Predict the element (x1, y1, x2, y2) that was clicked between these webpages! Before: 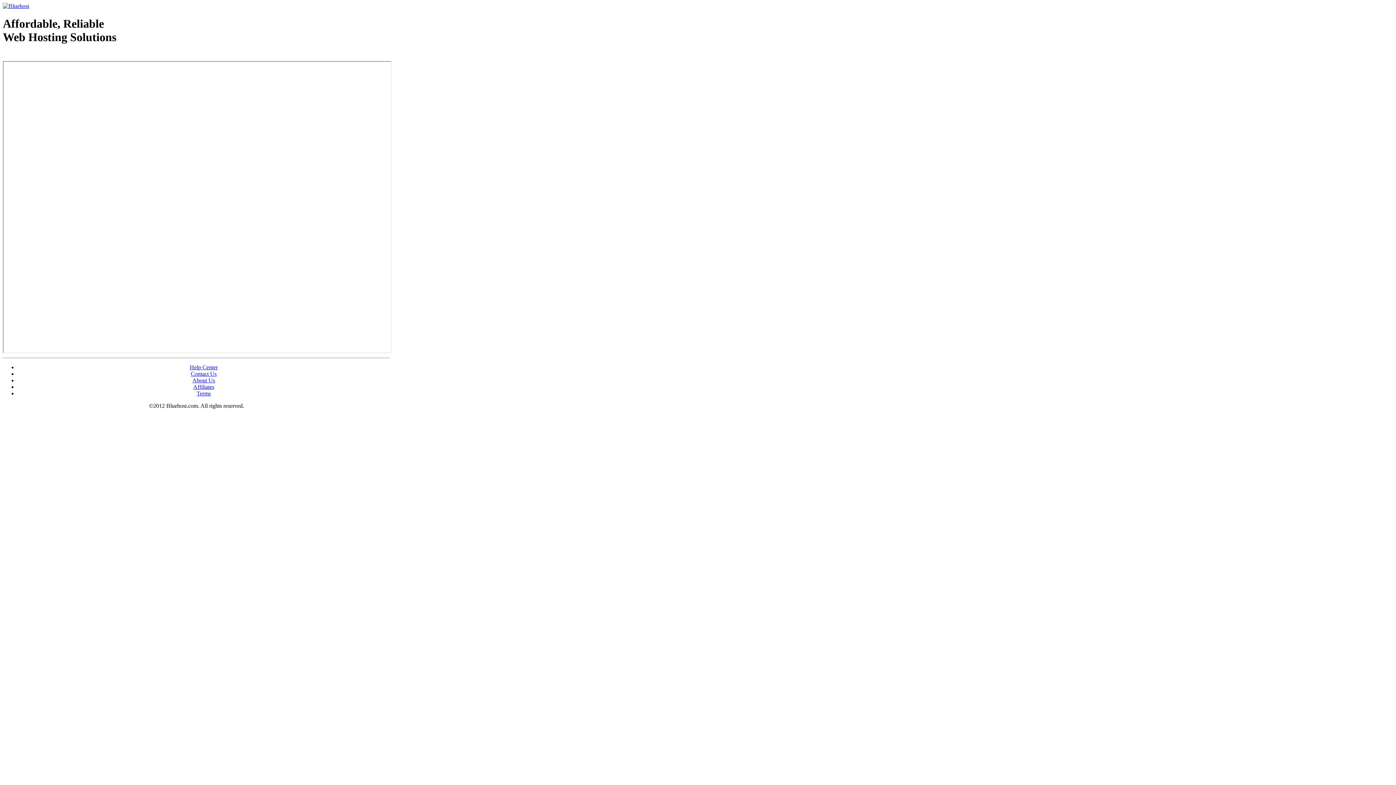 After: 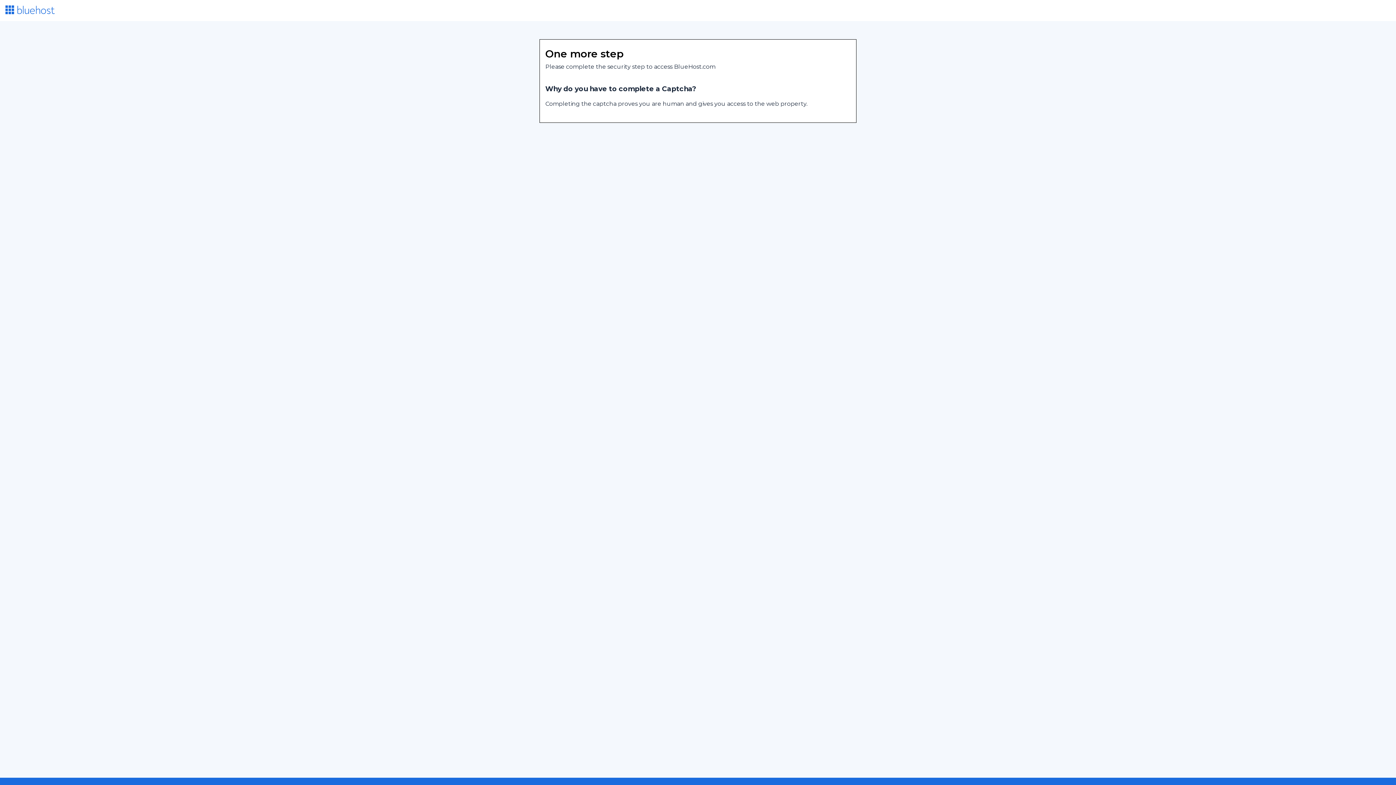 Action: bbox: (190, 370, 216, 377) label: Contact Us